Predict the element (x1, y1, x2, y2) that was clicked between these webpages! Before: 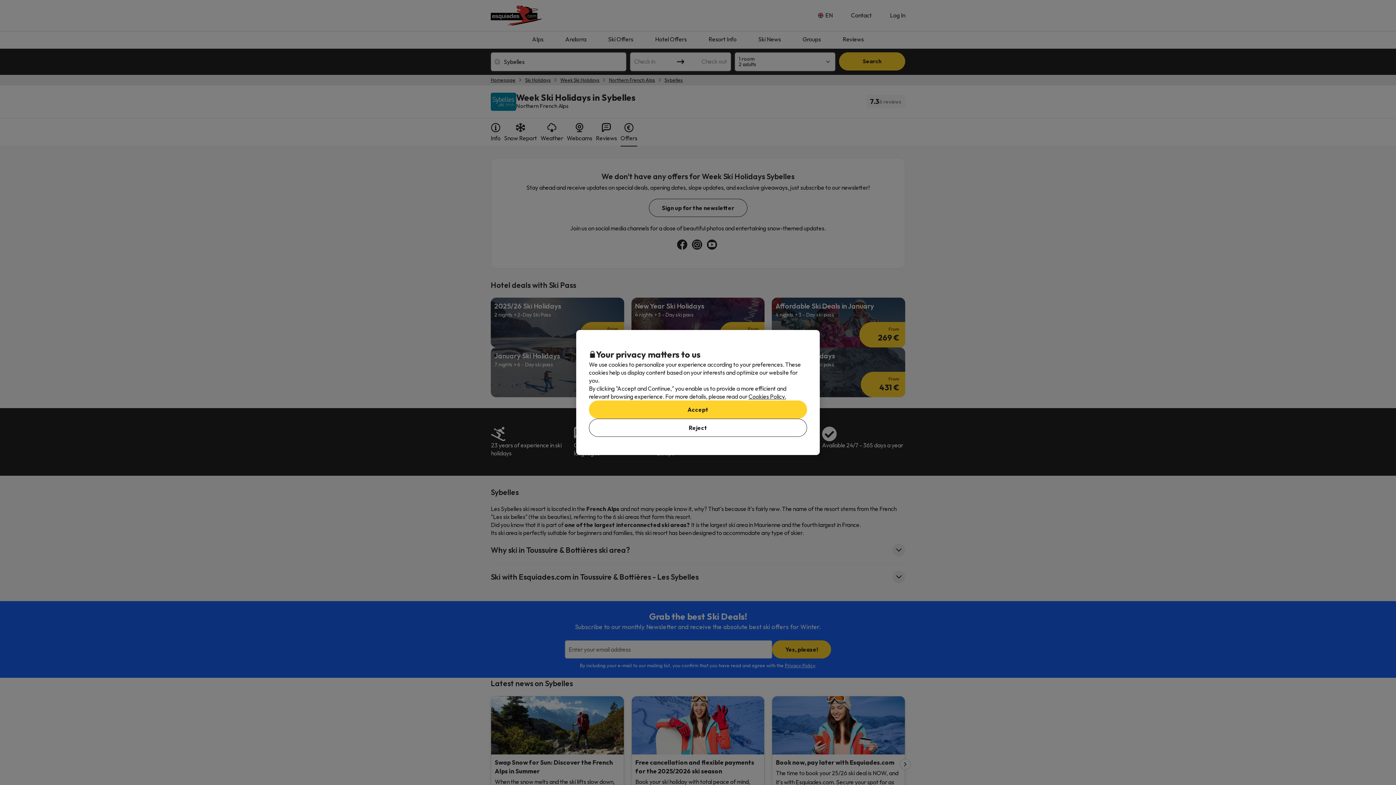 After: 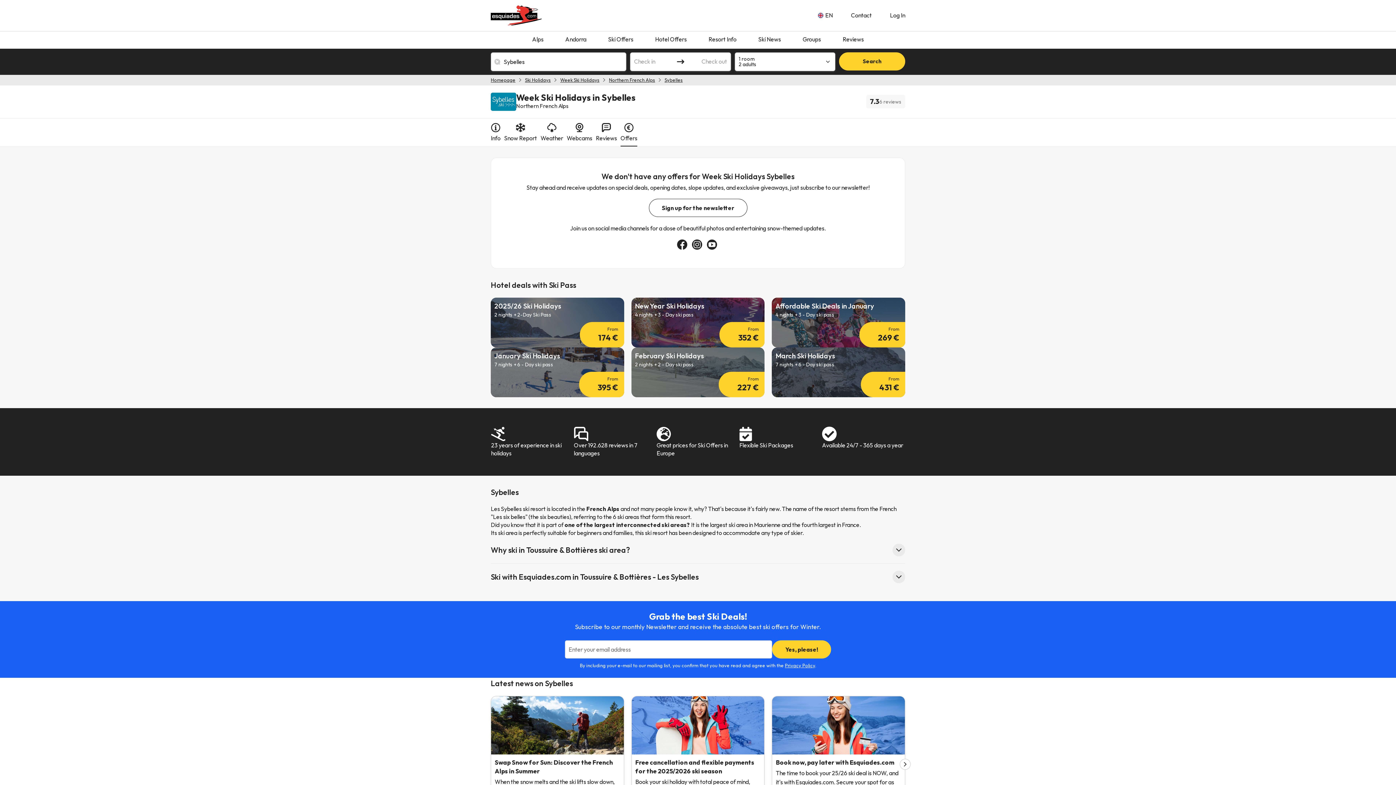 Action: bbox: (589, 400, 807, 418) label: Accept